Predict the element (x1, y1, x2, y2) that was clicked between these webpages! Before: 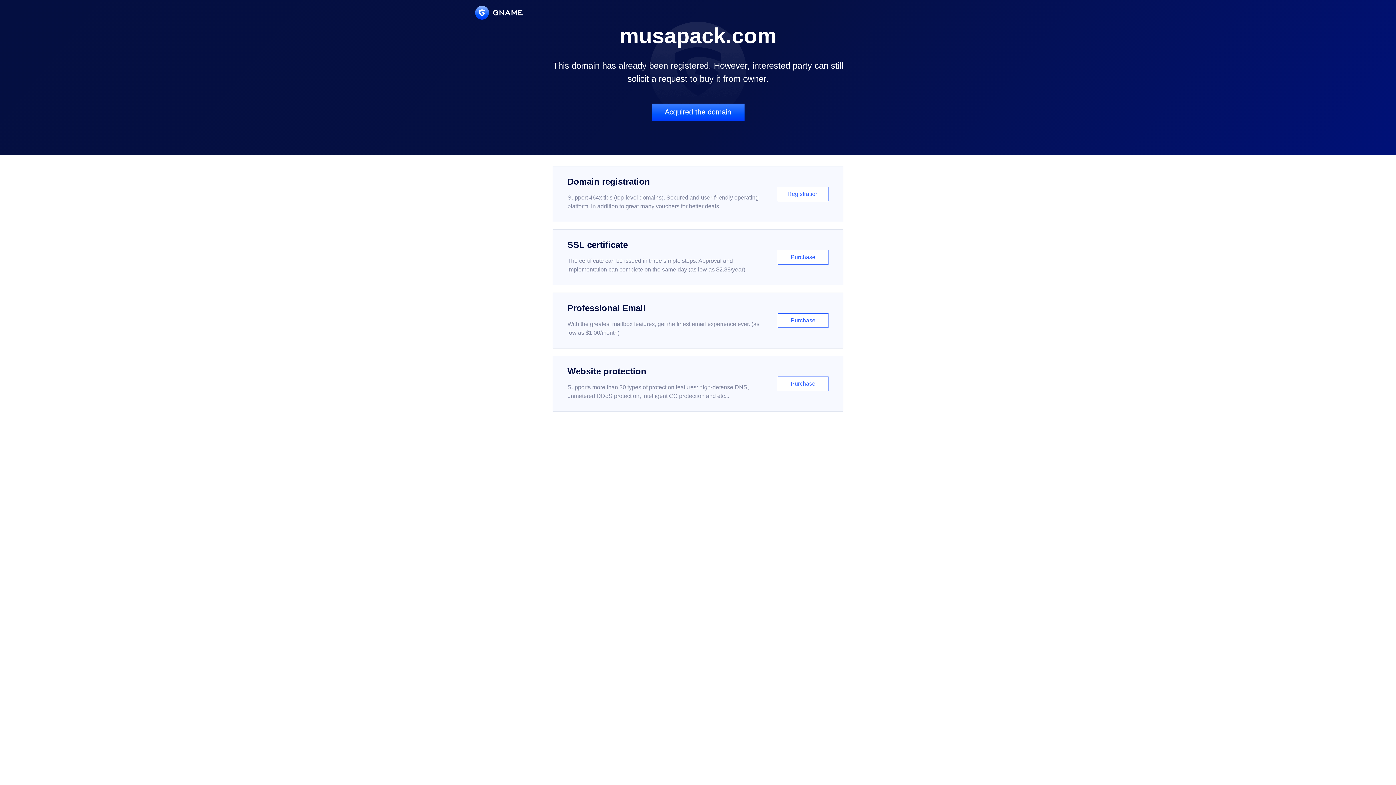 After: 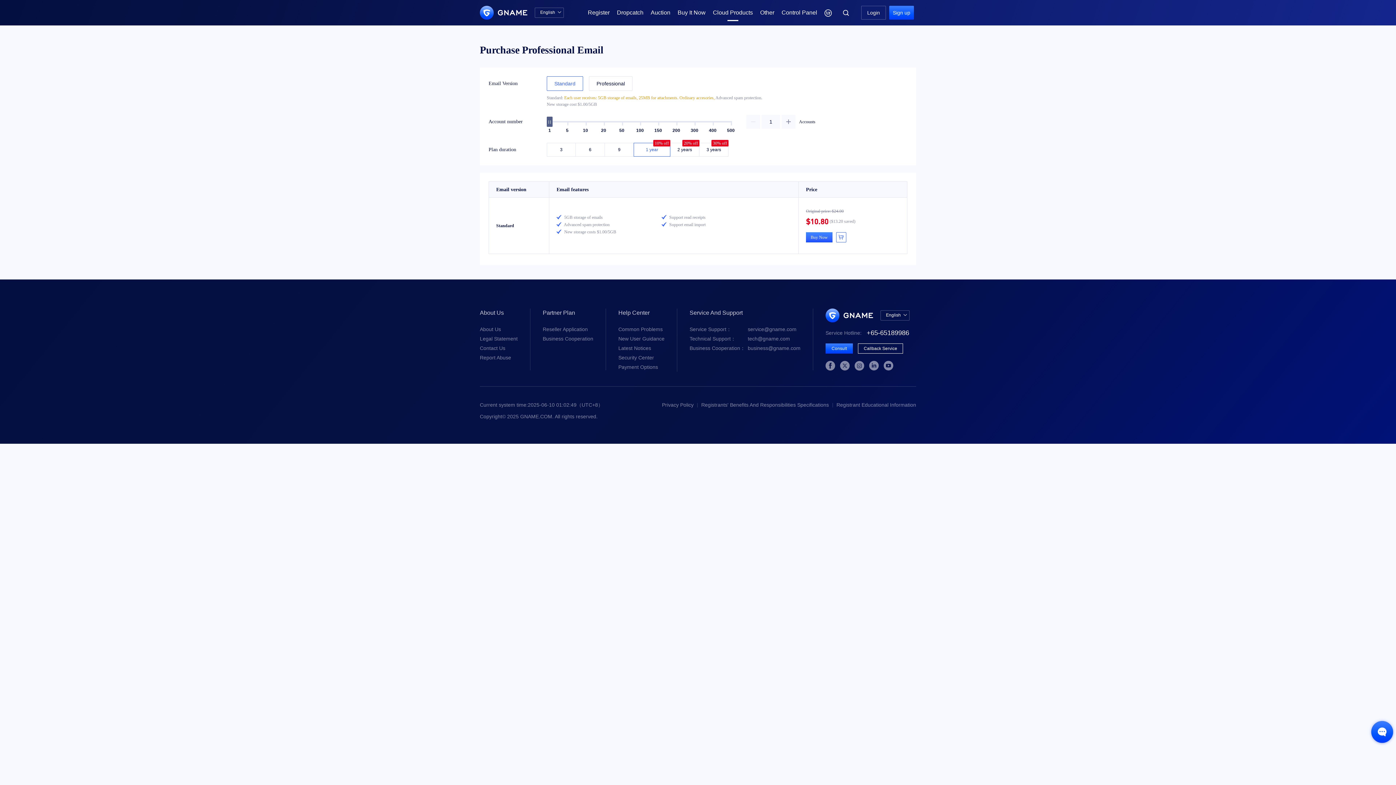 Action: label: Professional Email

With the greatest mailbox features, get the finest email experience ever. (as low as $1.00/month)

Purchase bbox: (552, 292, 843, 348)